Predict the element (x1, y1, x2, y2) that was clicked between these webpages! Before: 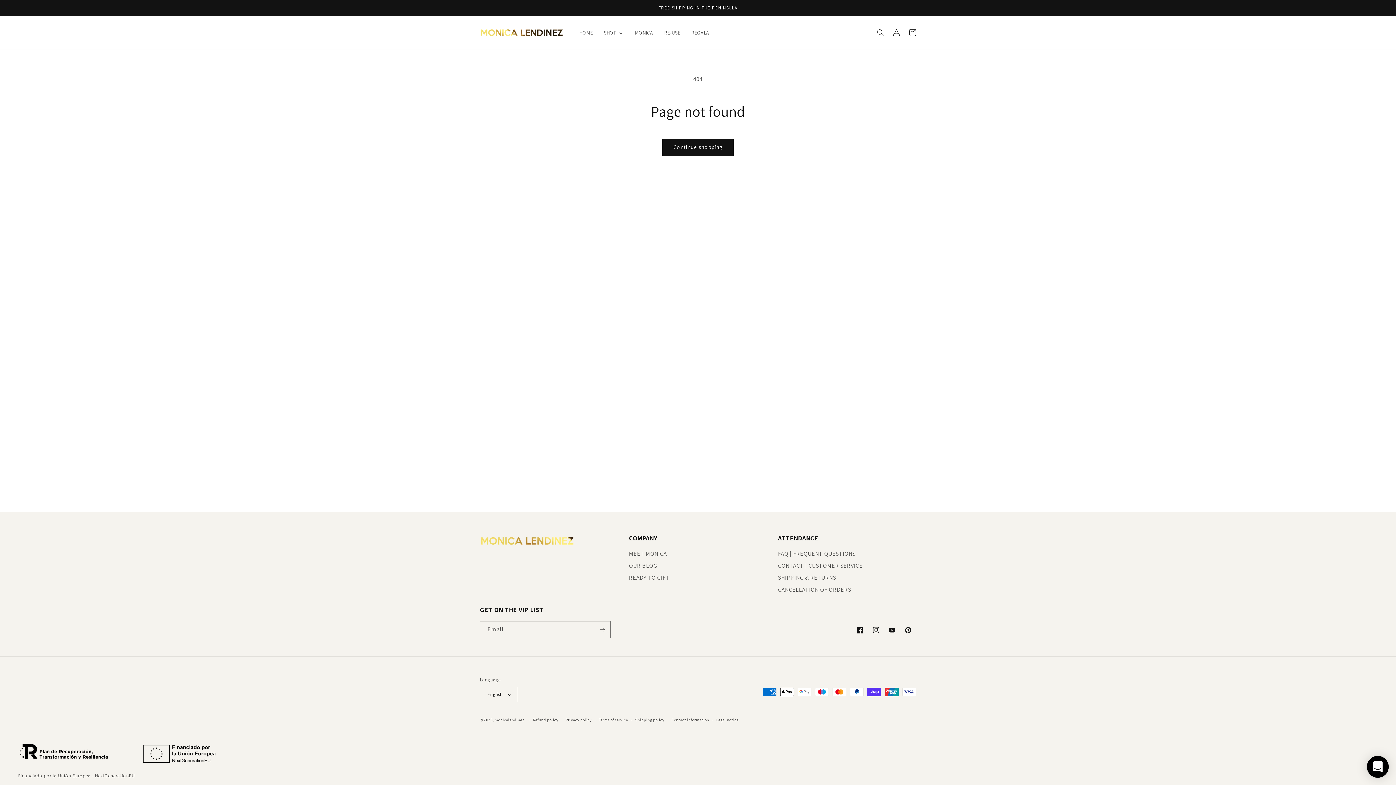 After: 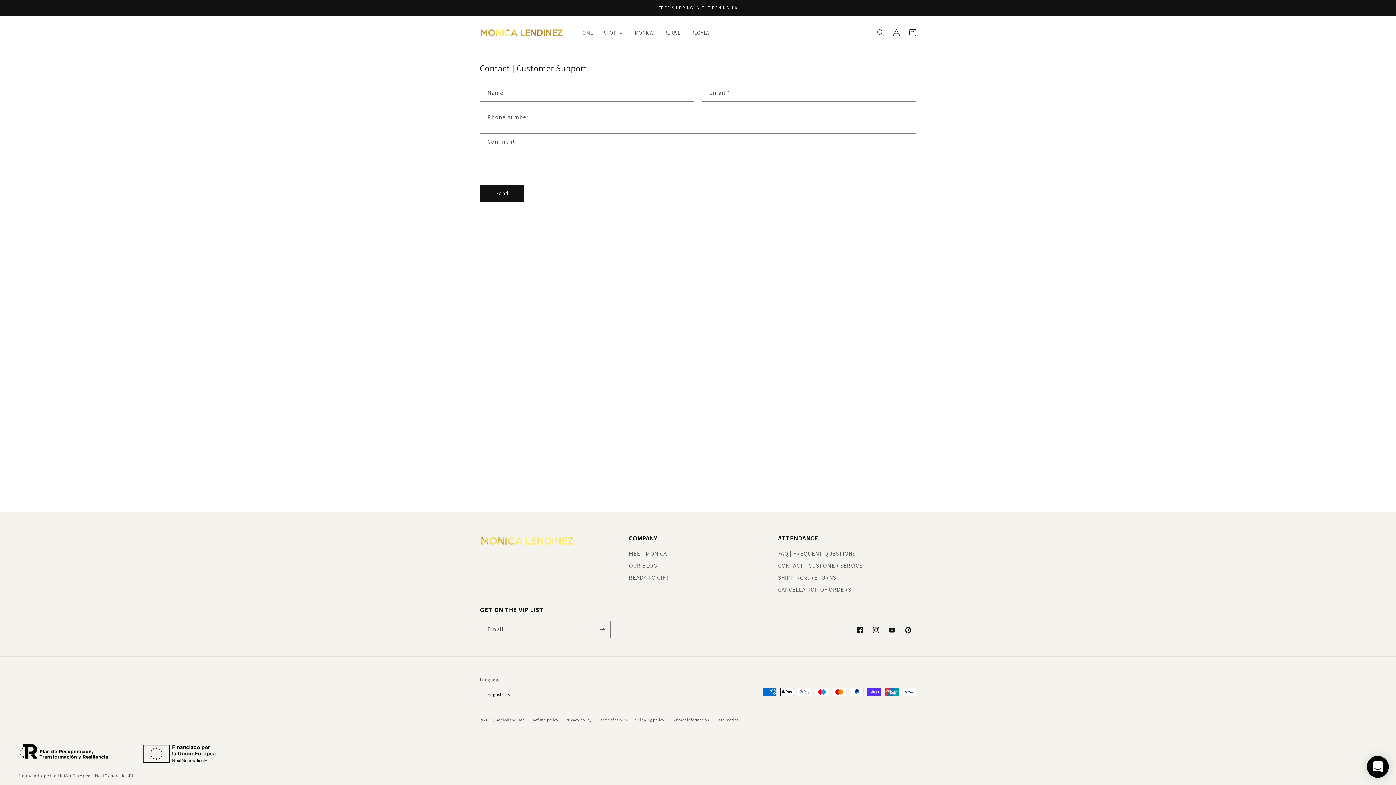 Action: bbox: (778, 562, 862, 569) label: CONTACT | CUSTOMER SERVICE